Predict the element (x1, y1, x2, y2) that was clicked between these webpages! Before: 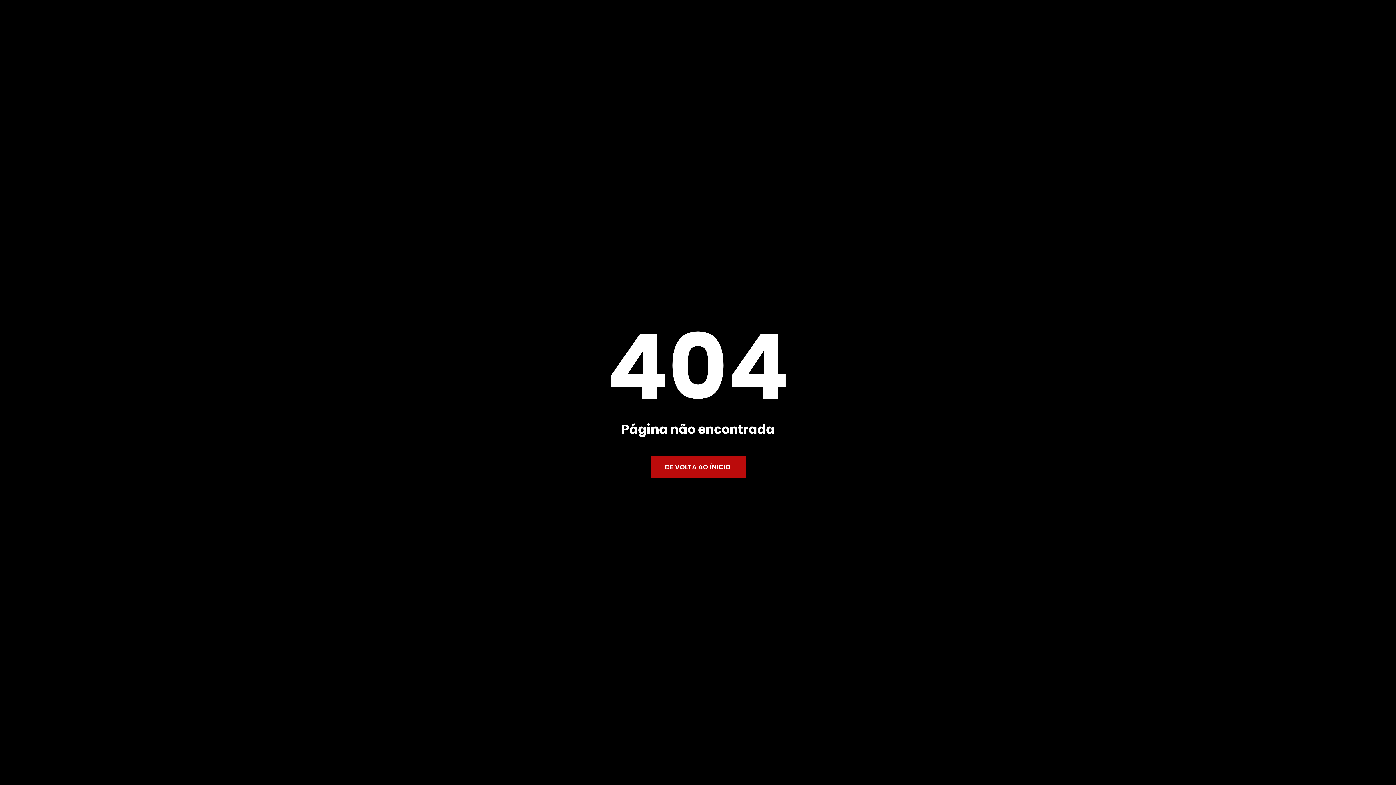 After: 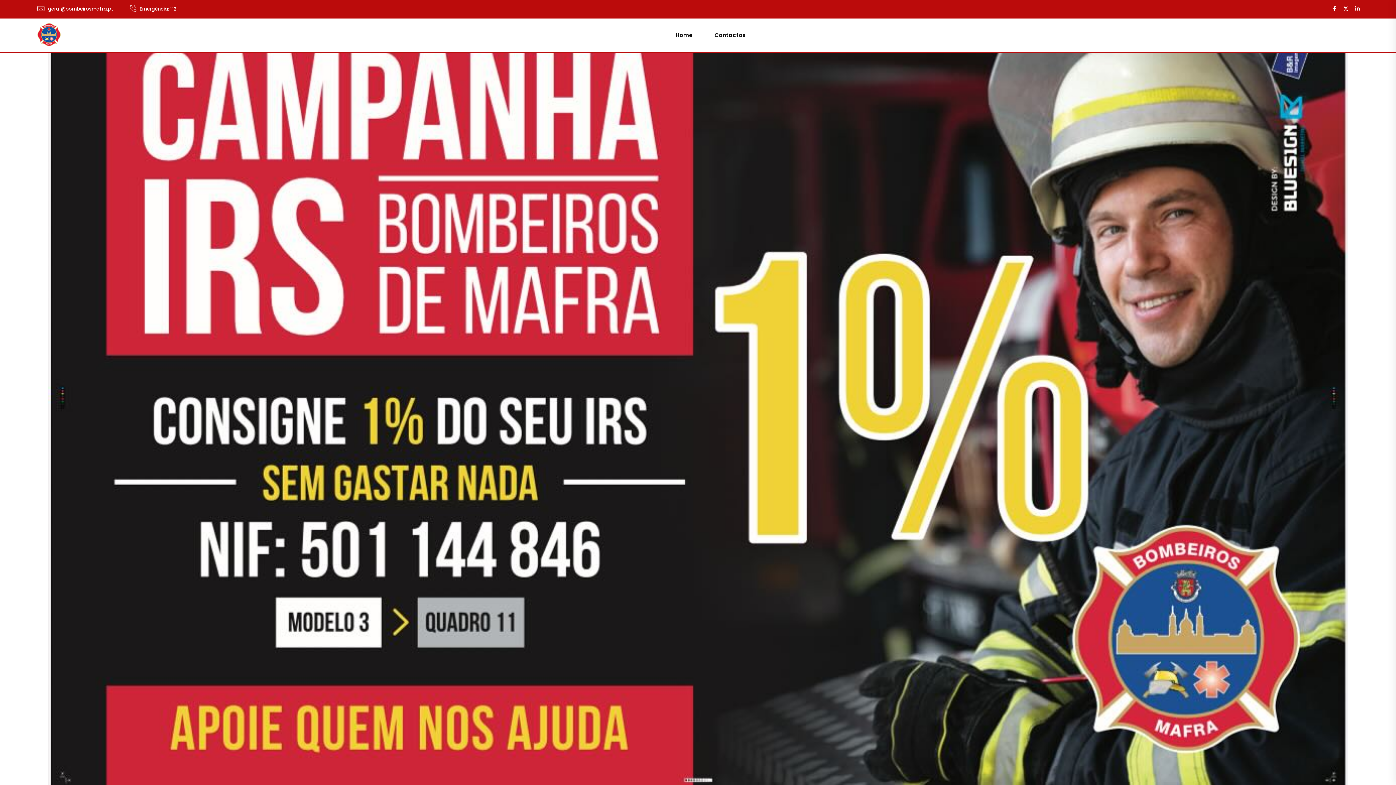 Action: bbox: (650, 456, 745, 478) label: DE VOLTA AO ÍNICIO